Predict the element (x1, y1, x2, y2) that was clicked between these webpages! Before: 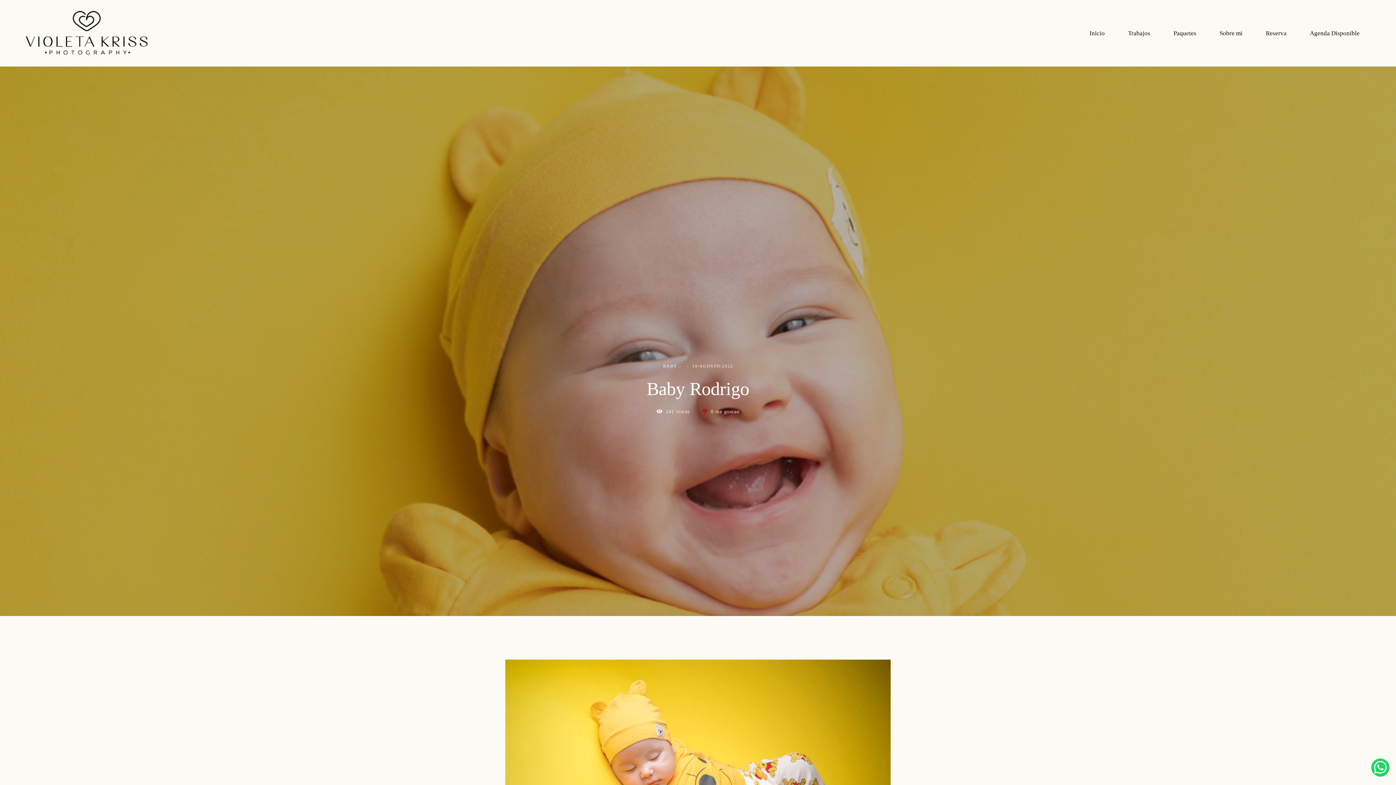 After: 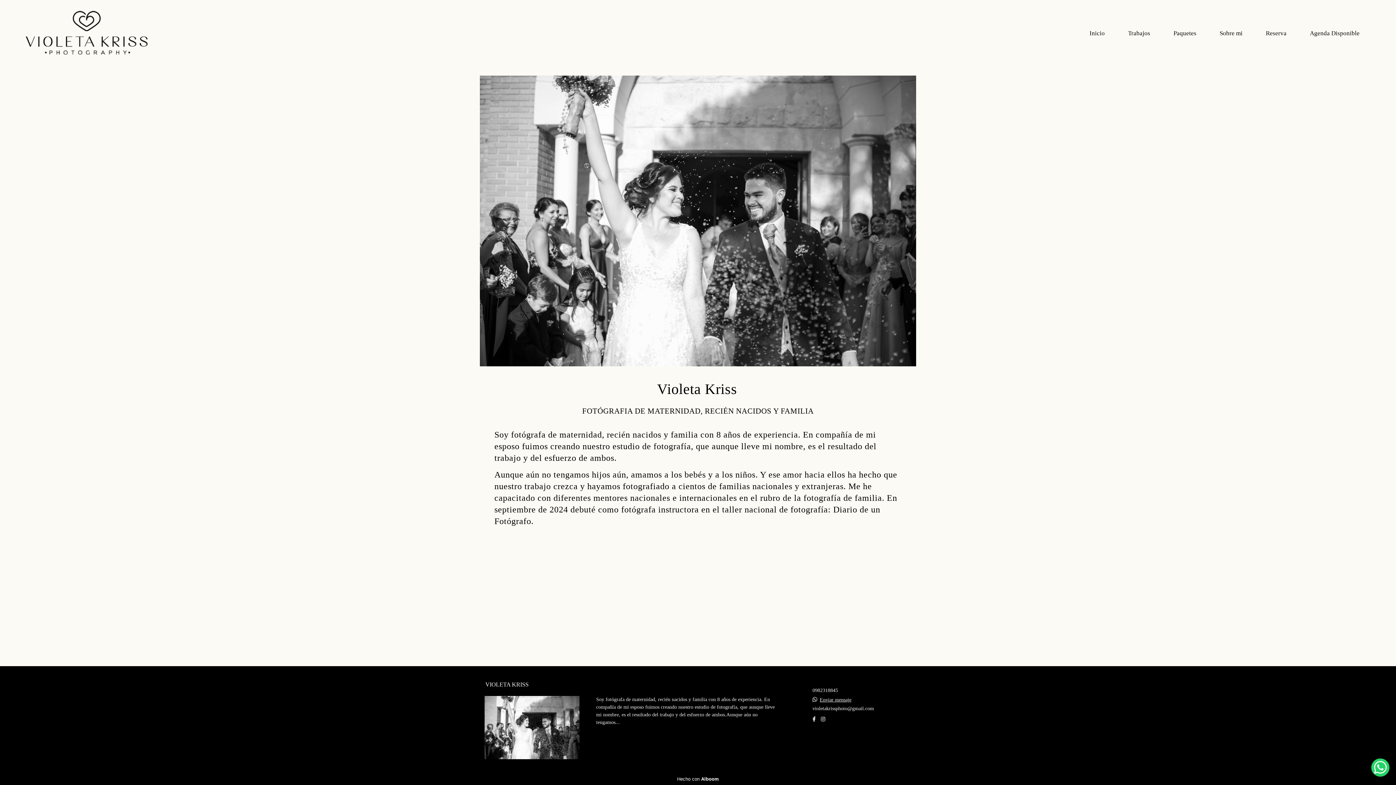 Action: label: Sobre mi bbox: (1209, 26, 1253, 39)